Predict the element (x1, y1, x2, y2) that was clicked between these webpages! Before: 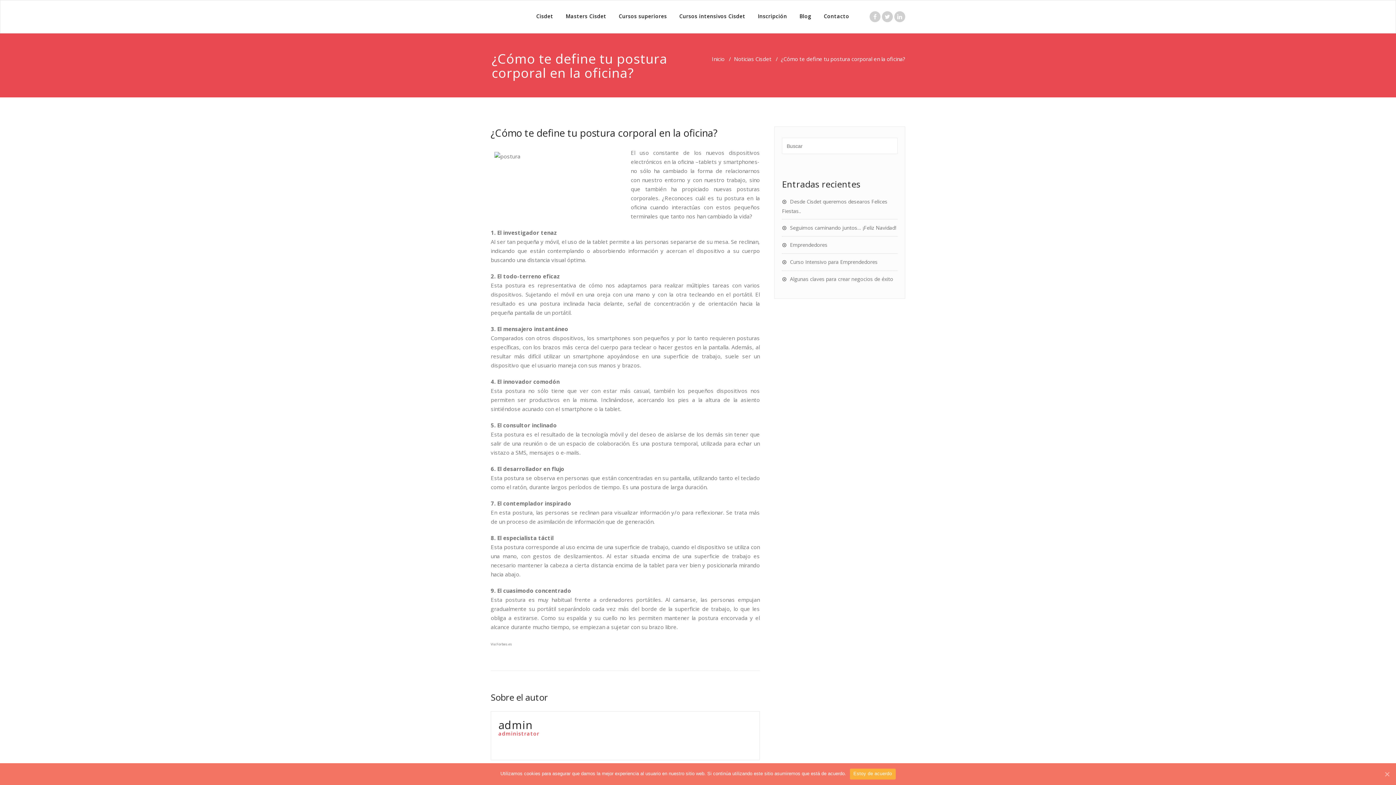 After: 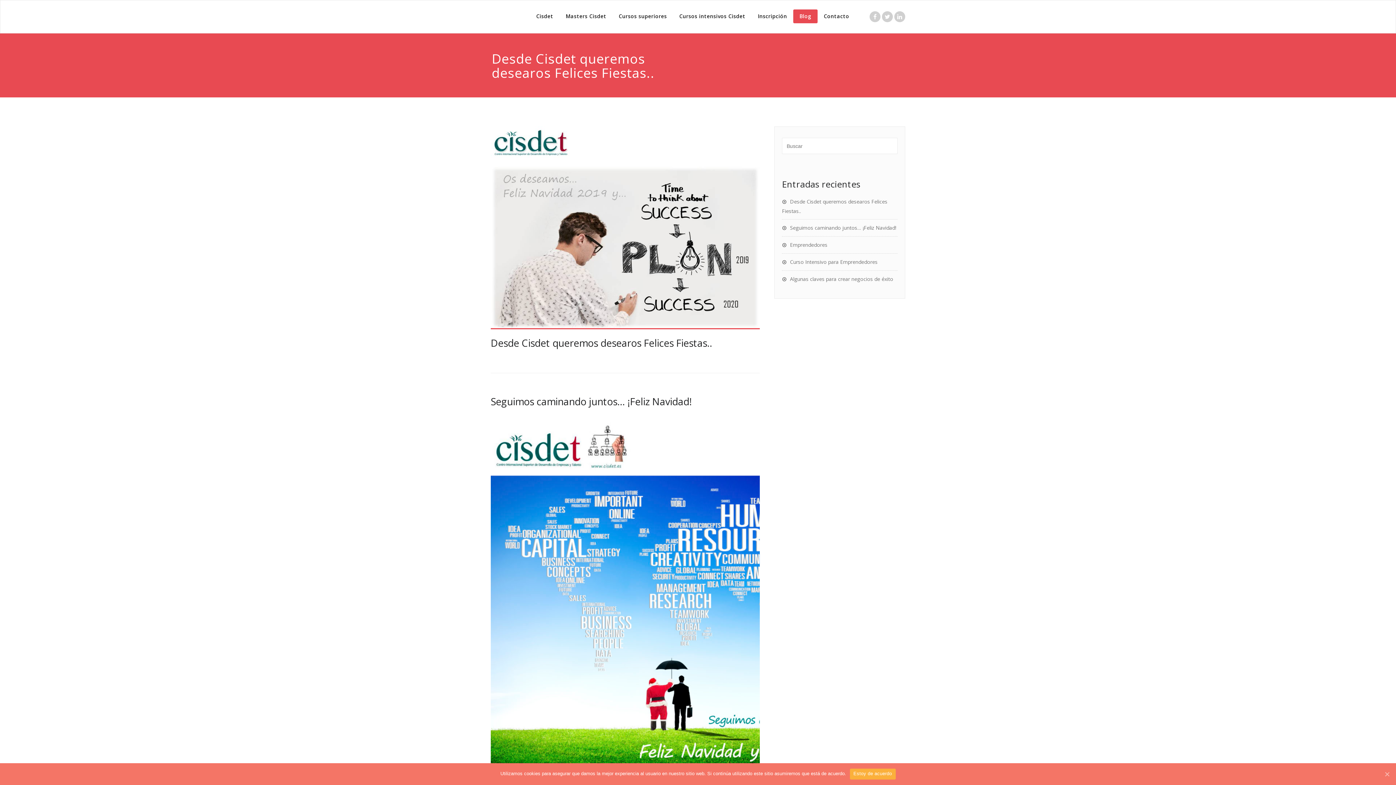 Action: bbox: (793, 9, 817, 23) label: Blog